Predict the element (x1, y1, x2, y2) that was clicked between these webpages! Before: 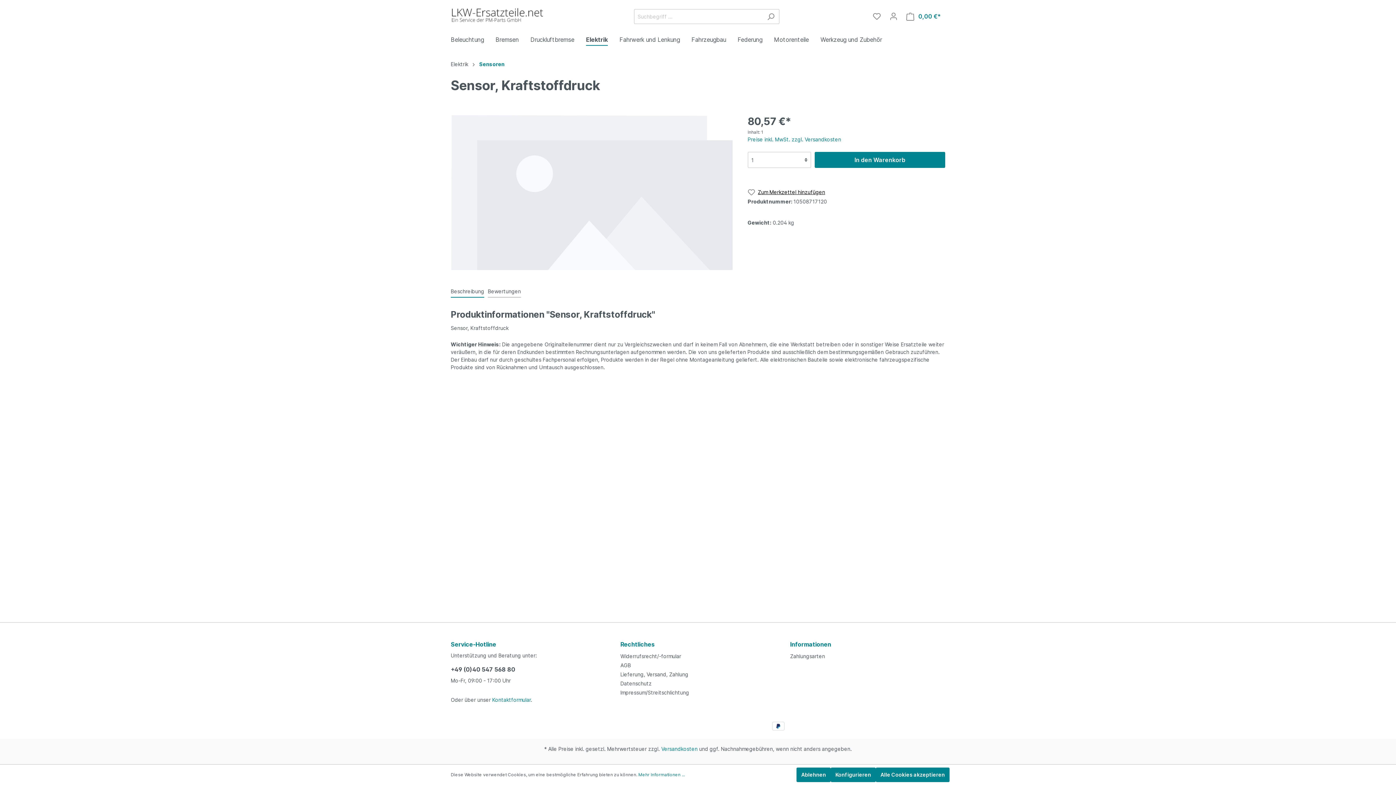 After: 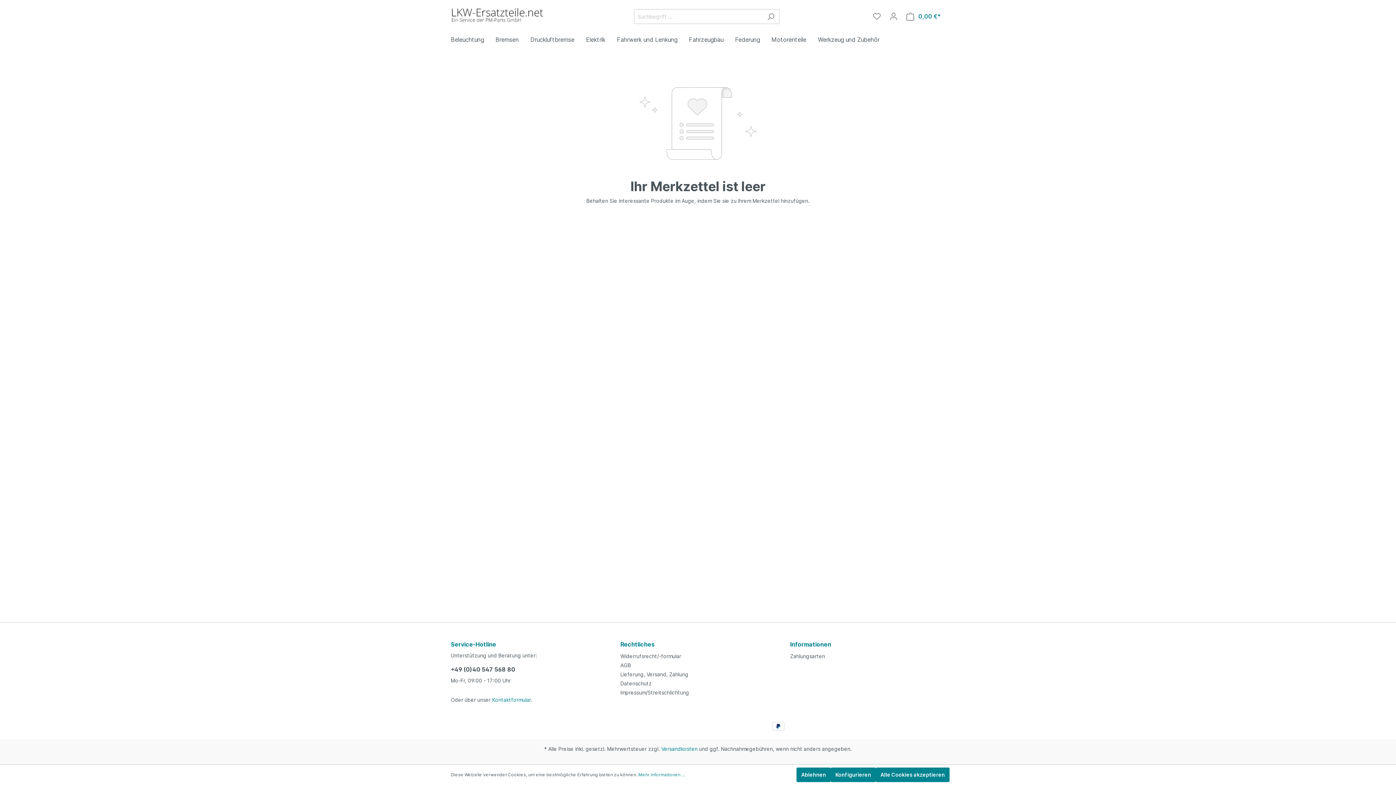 Action: label: Merkzettel bbox: (868, 9, 885, 23)